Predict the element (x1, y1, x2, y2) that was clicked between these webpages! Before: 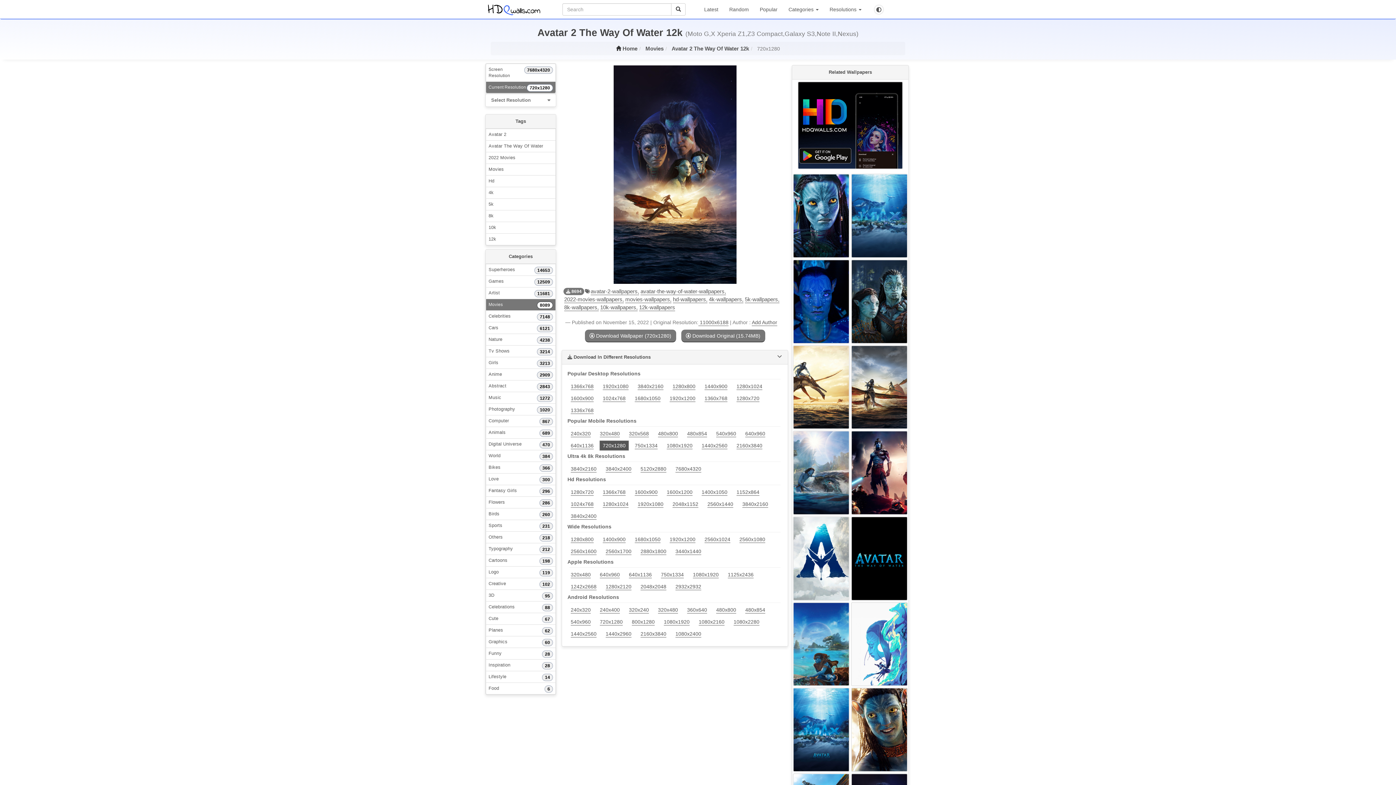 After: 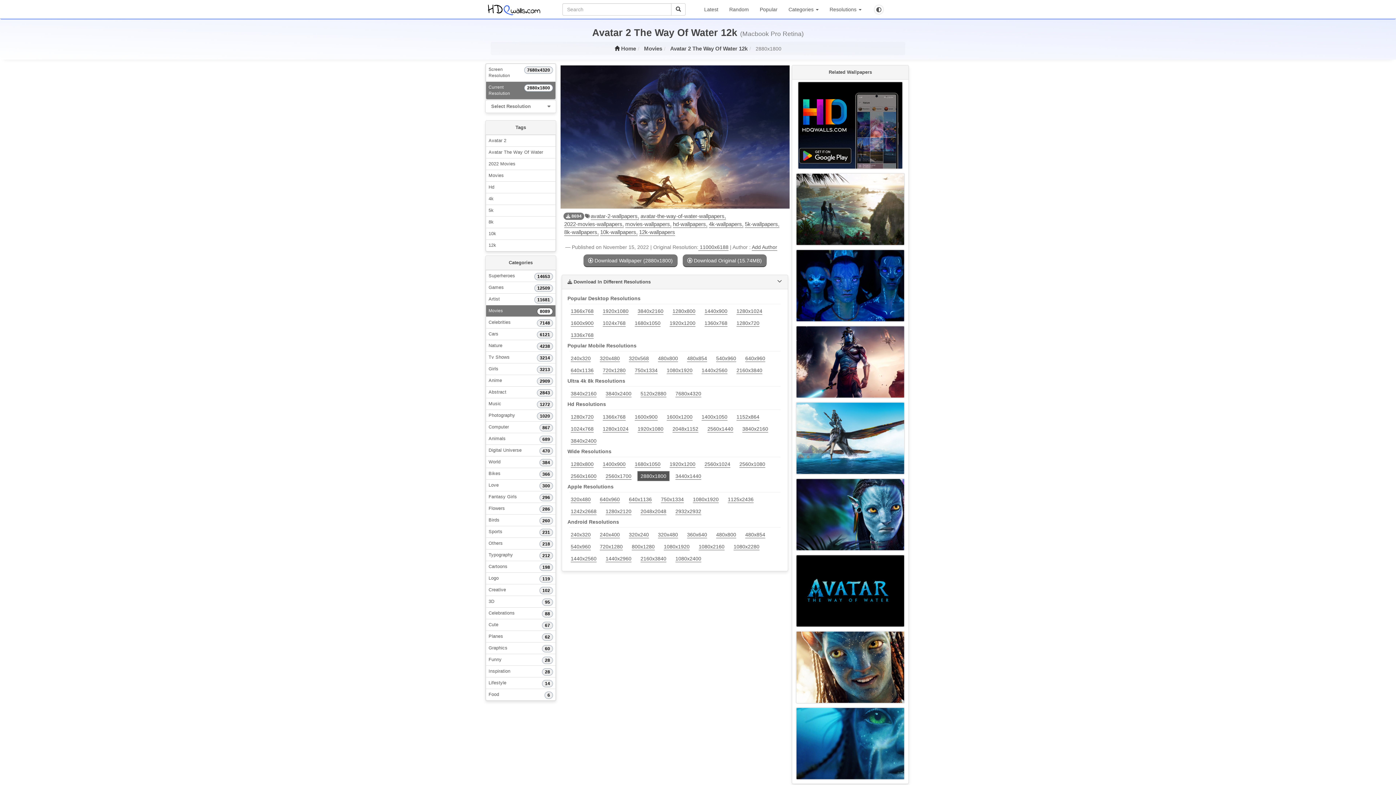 Action: bbox: (637, 546, 669, 556) label: 2880x1800